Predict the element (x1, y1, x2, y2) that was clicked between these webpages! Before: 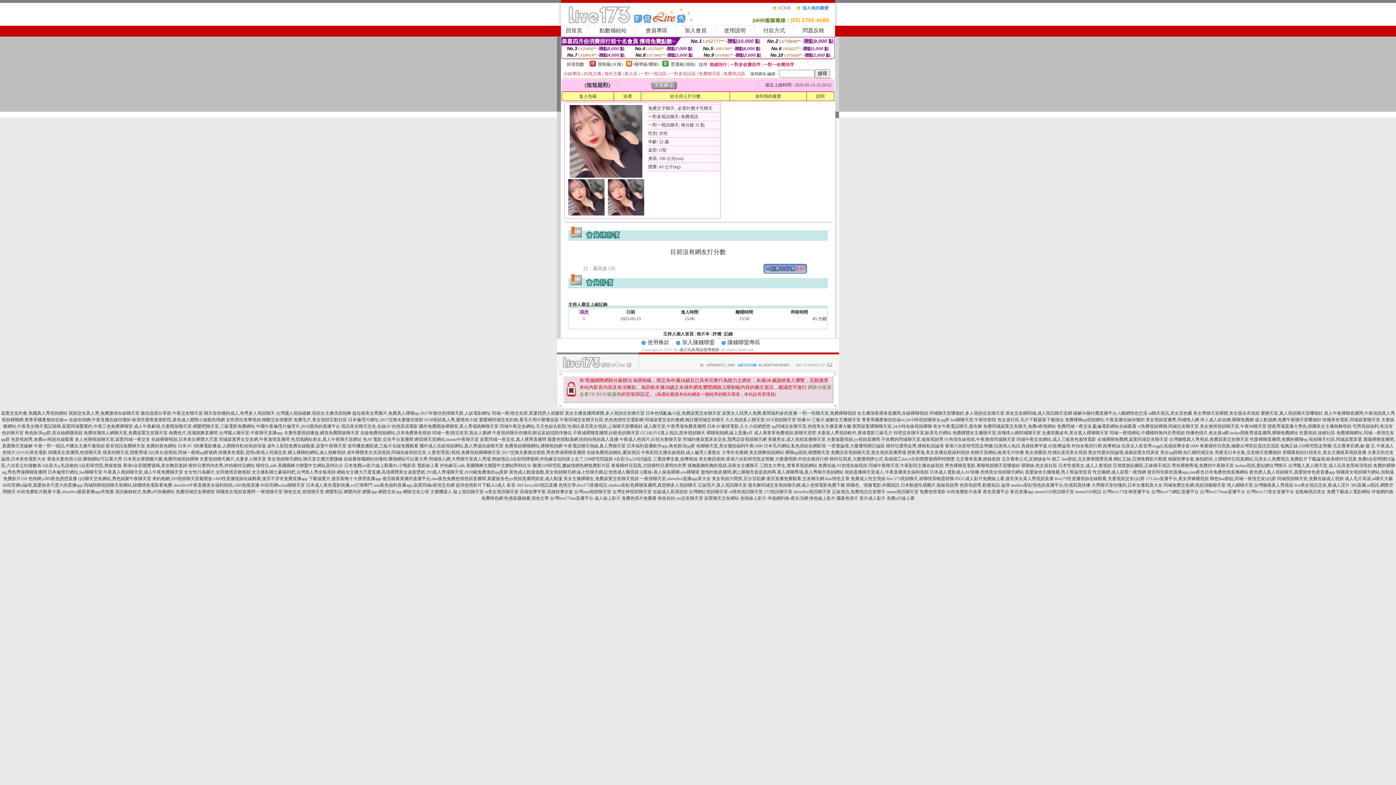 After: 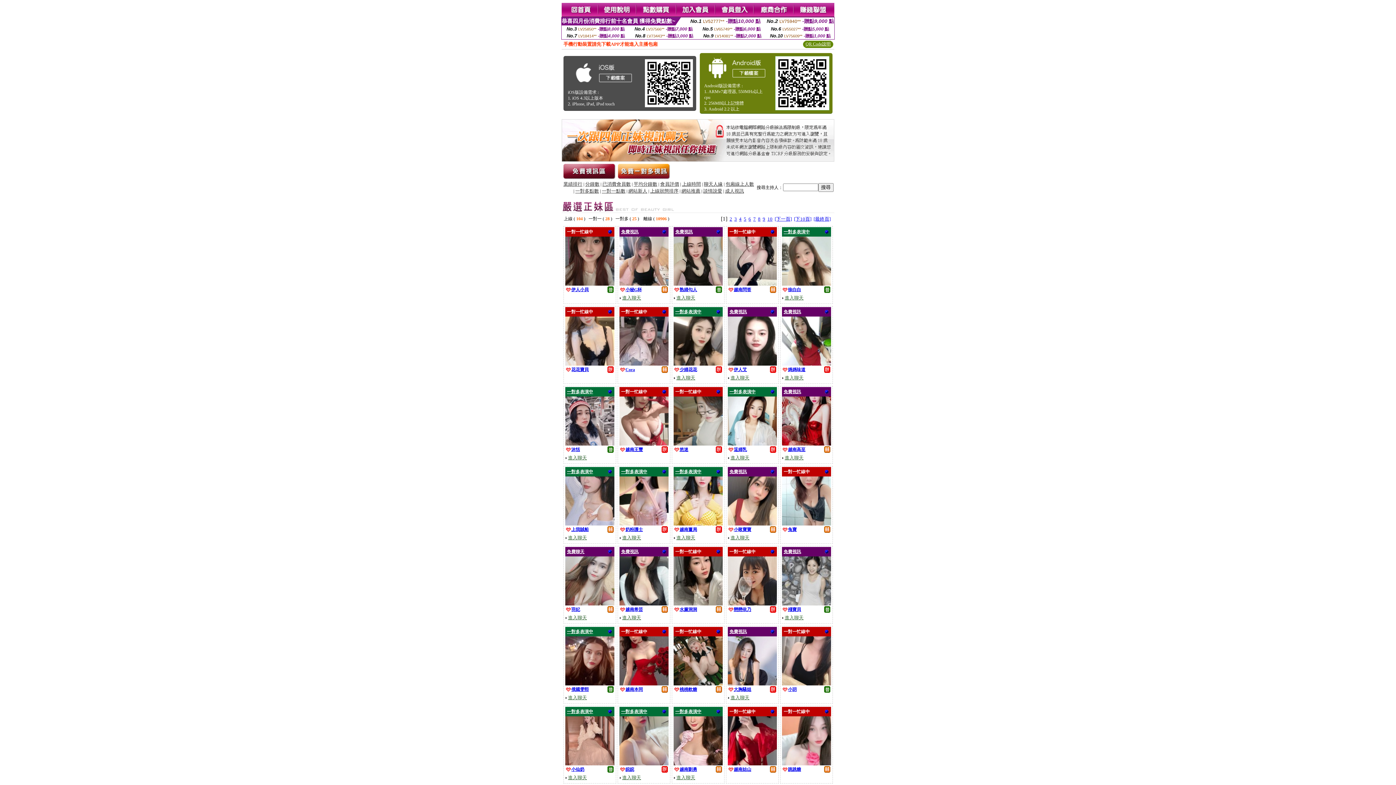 Action: bbox: (105, 443, 176, 448) label: 影音視訊免費聊天室,免費的黃色網站